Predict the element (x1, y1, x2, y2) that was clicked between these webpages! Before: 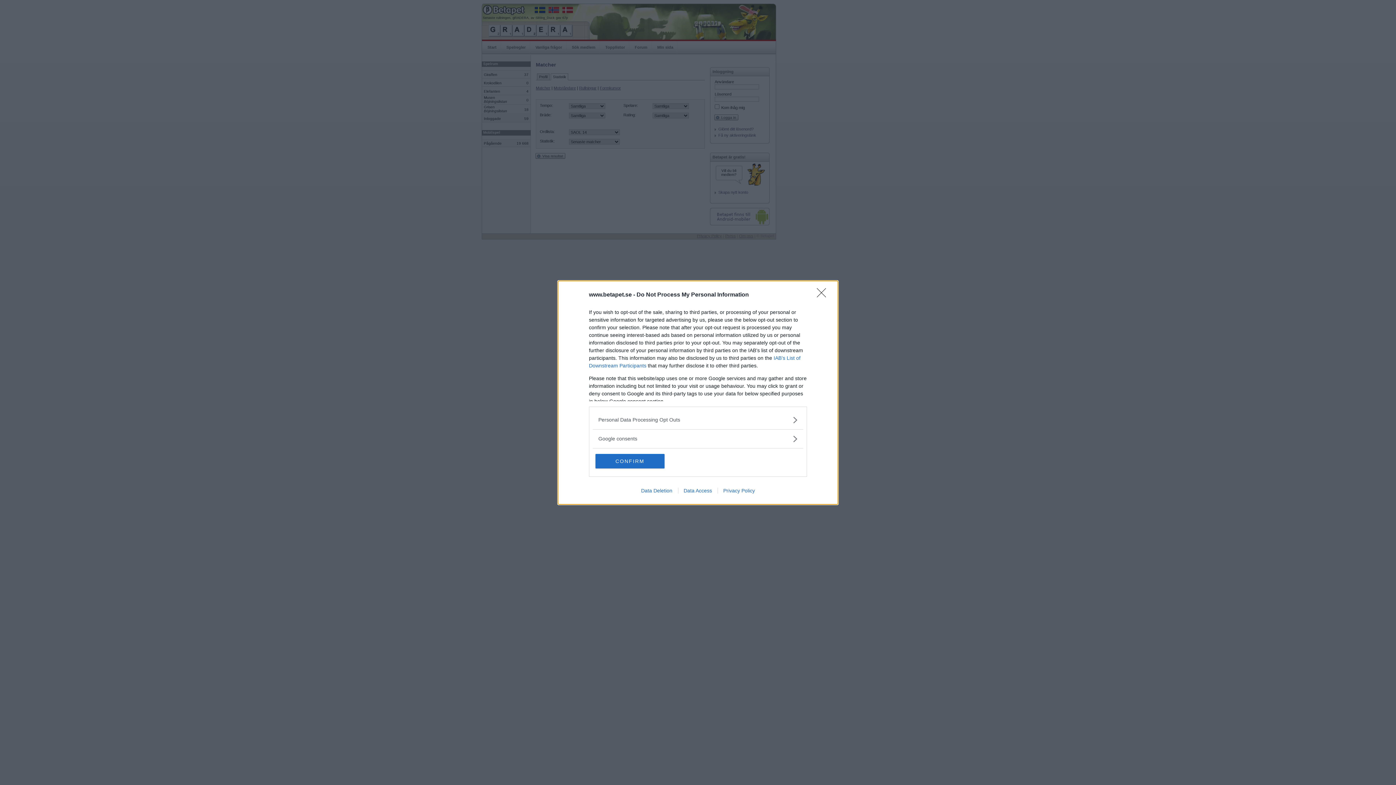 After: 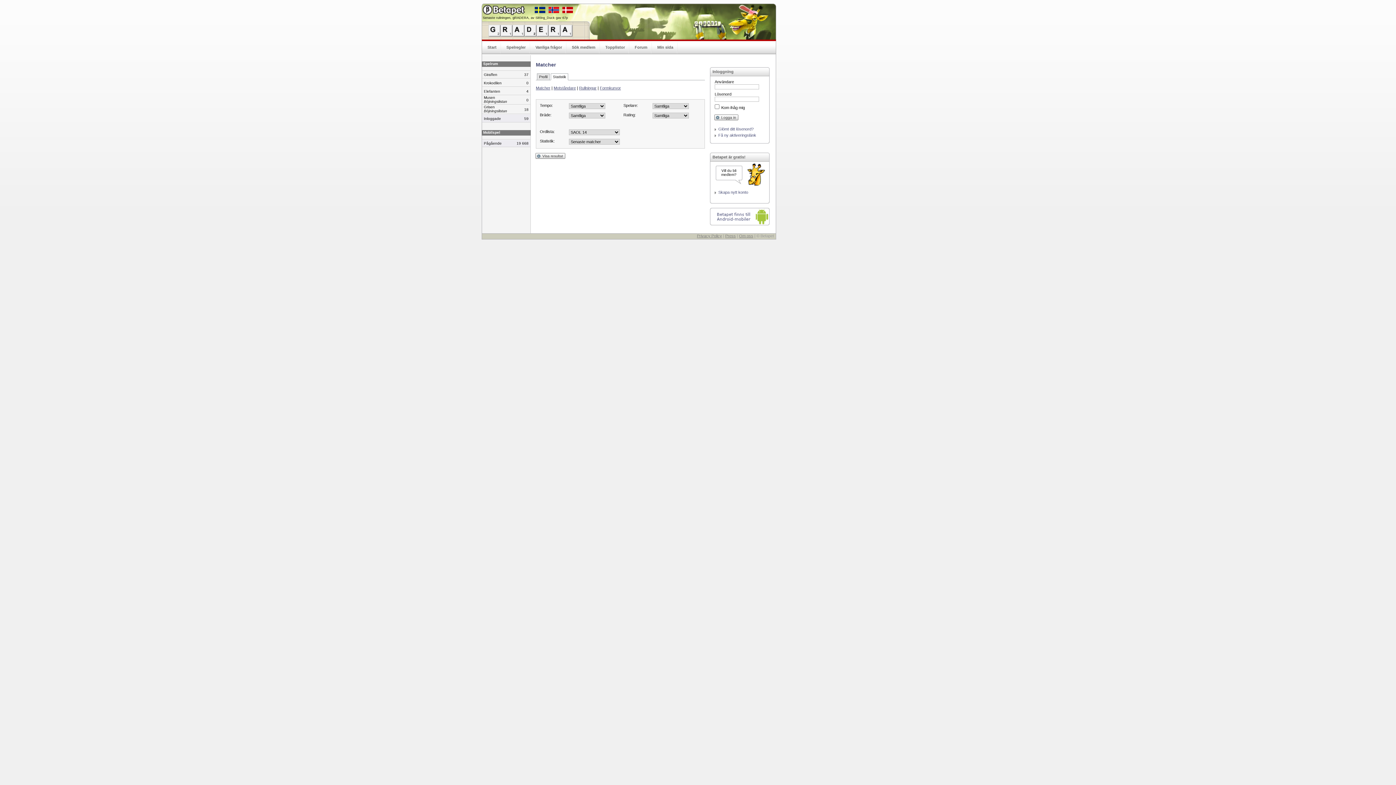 Action: bbox: (817, 288, 830, 302) label: Close